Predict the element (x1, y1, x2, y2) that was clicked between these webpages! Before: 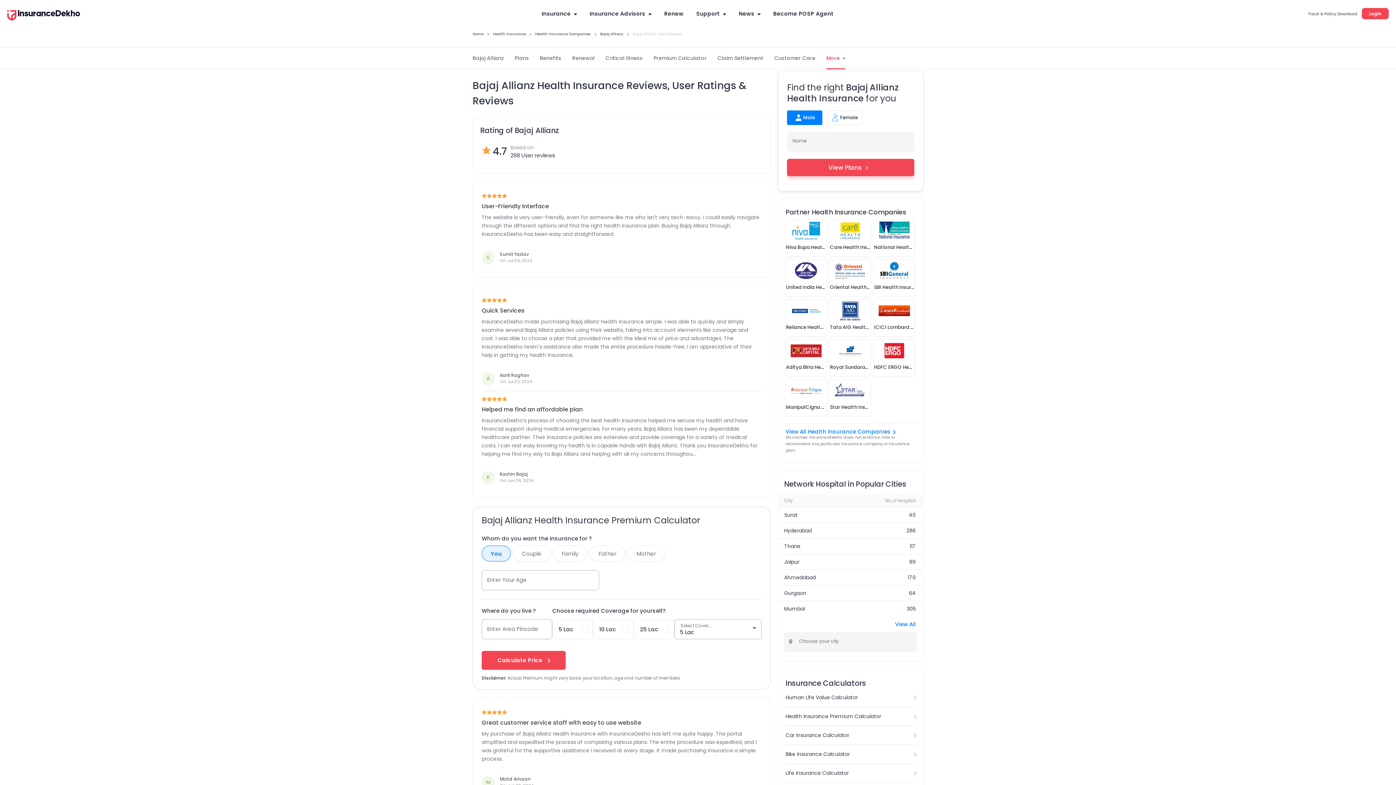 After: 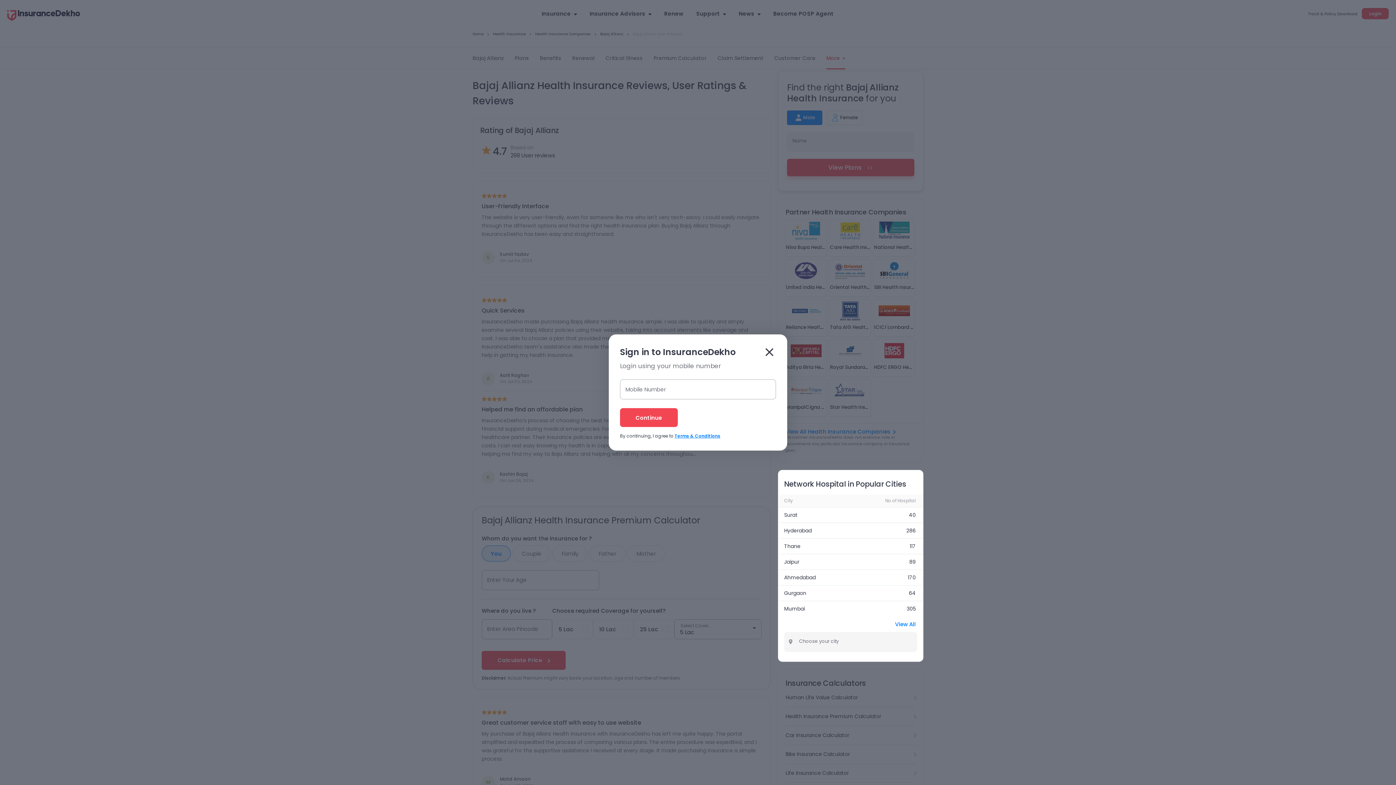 Action: bbox: (658, 7, 689, 20) label: Renew